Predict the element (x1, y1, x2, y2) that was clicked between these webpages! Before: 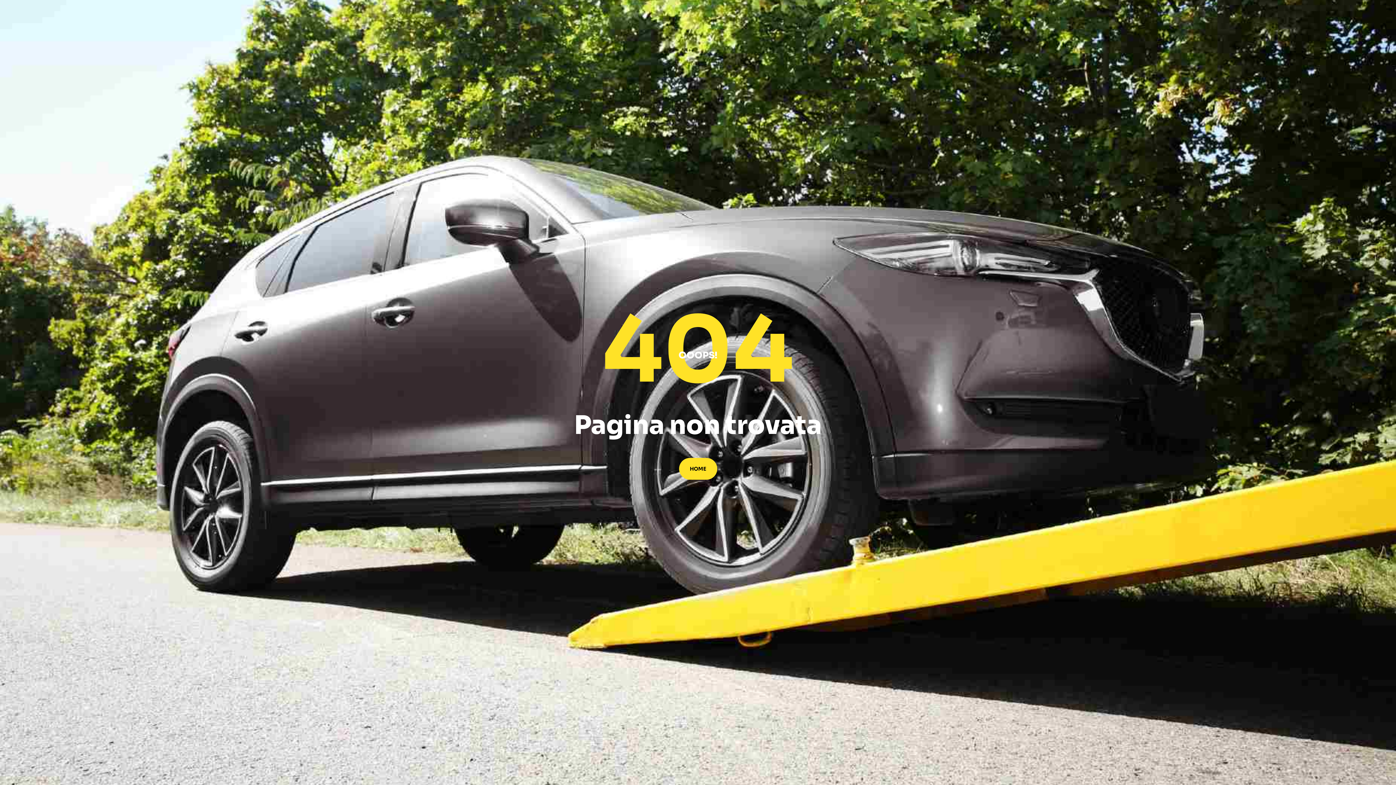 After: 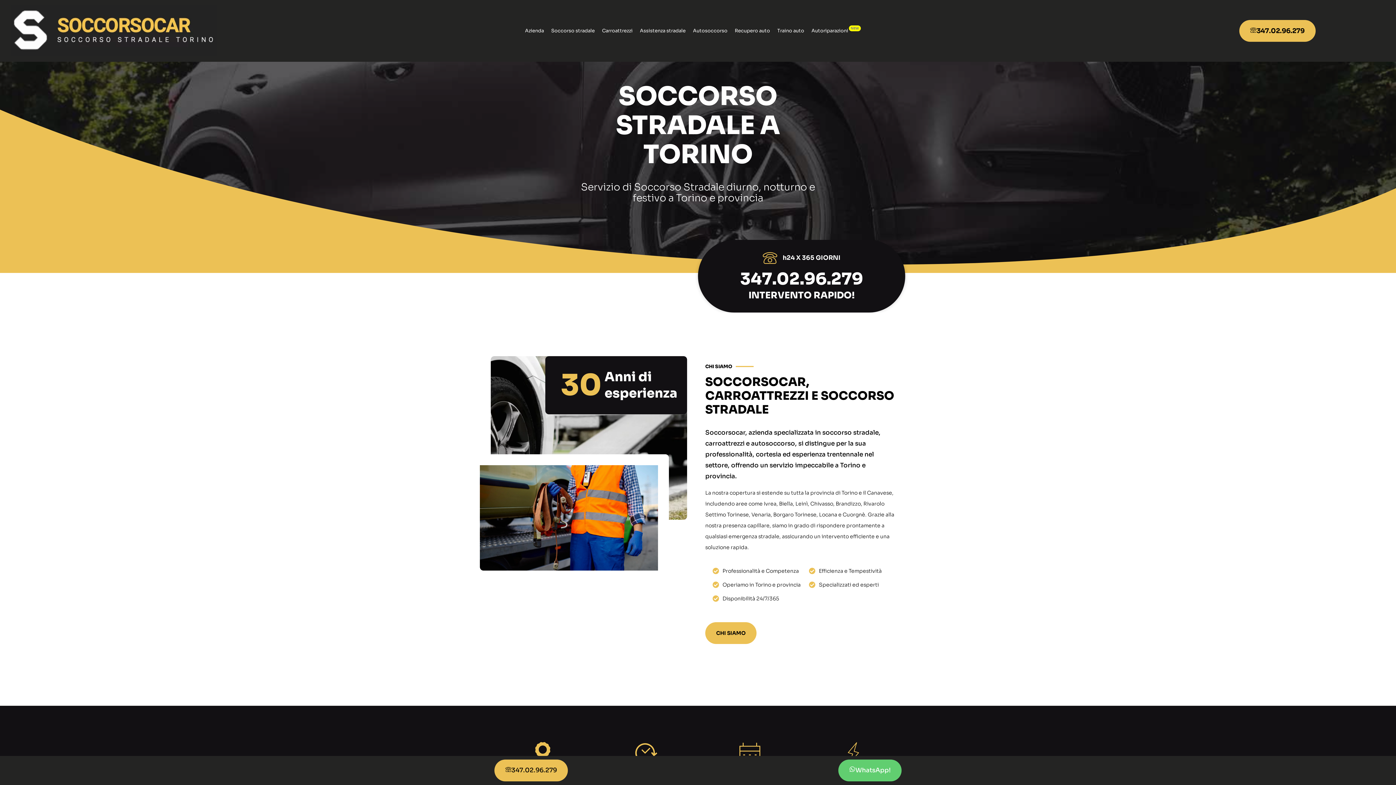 Action: label: HOME bbox: (679, 458, 717, 480)